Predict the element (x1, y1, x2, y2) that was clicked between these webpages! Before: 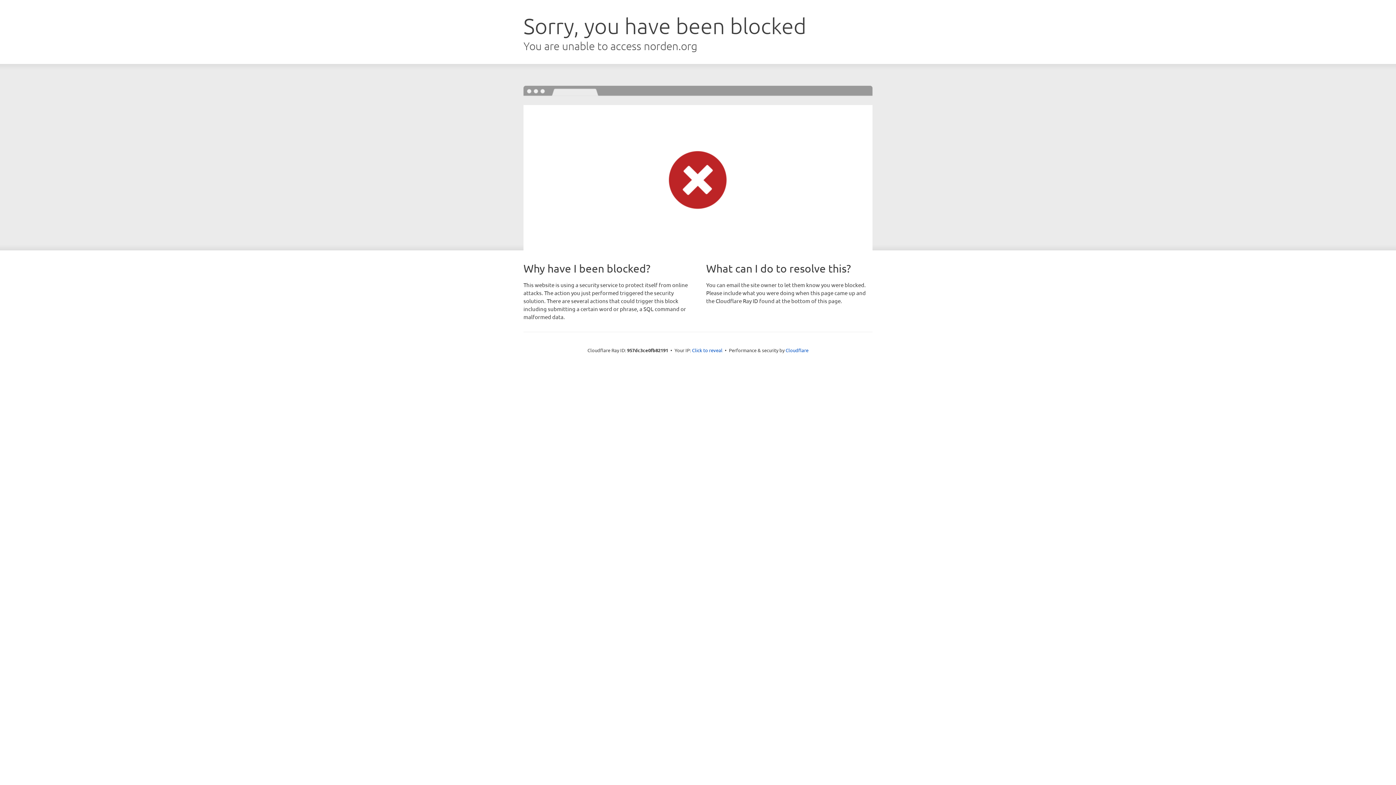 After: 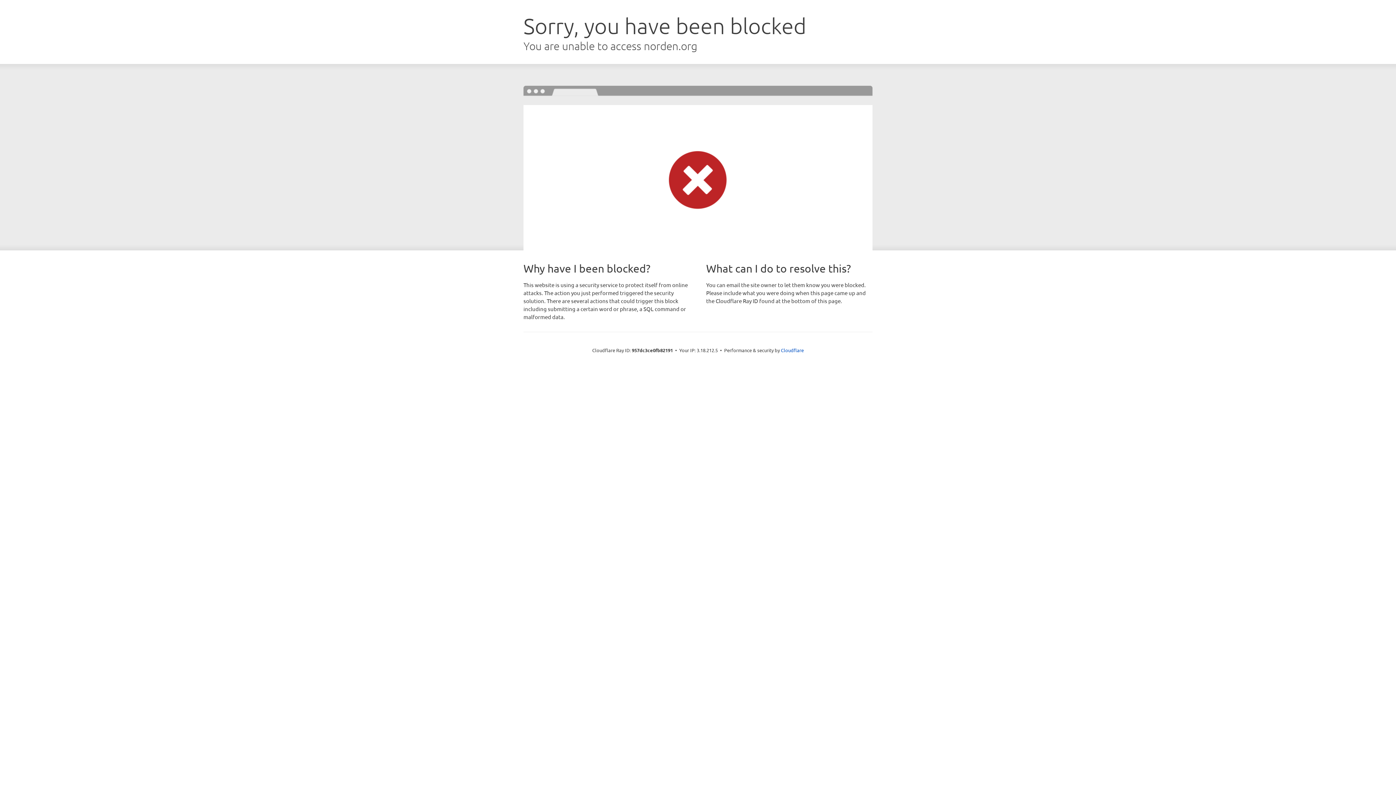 Action: label: Click to reveal bbox: (692, 346, 722, 353)